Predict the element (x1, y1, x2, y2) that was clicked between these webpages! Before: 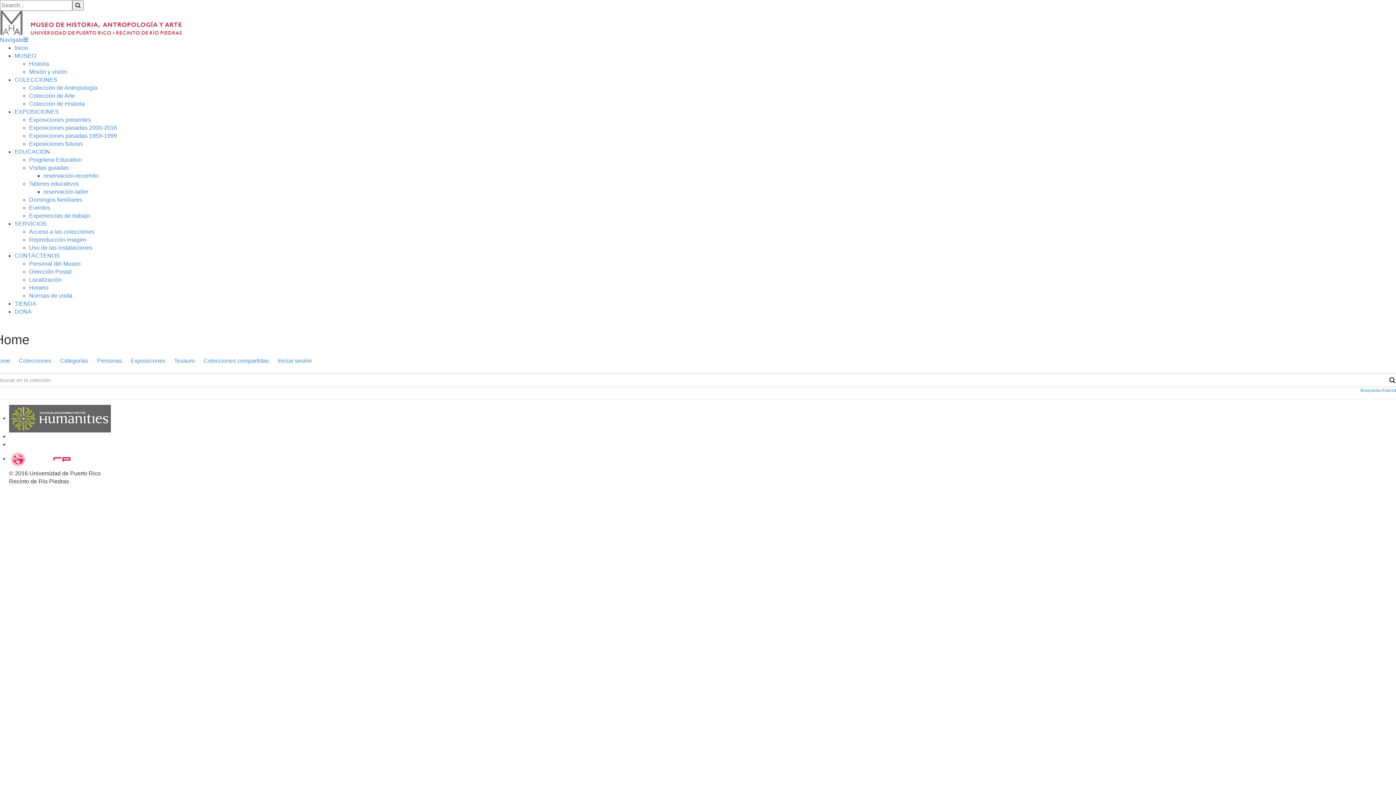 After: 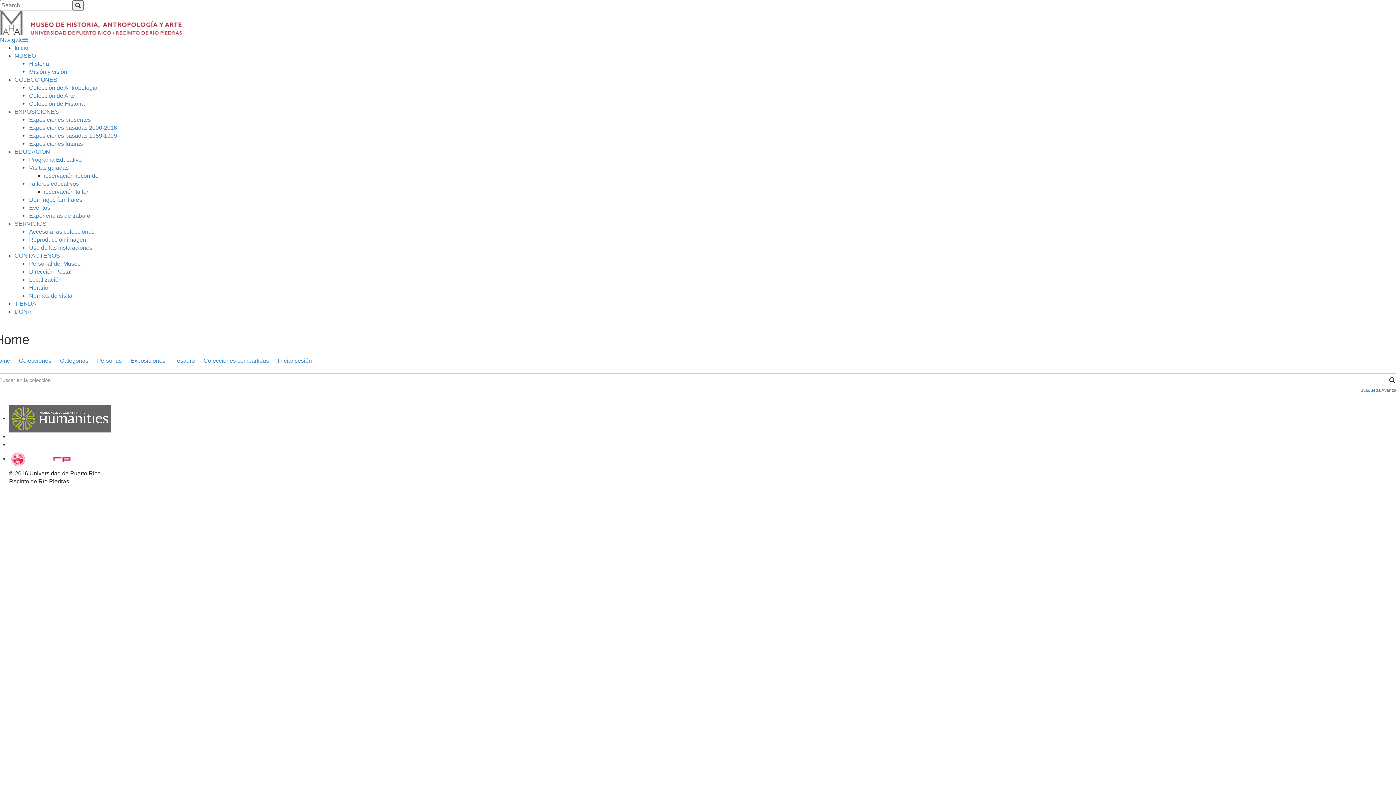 Action: label: COLECCIONES bbox: (14, 76, 57, 82)